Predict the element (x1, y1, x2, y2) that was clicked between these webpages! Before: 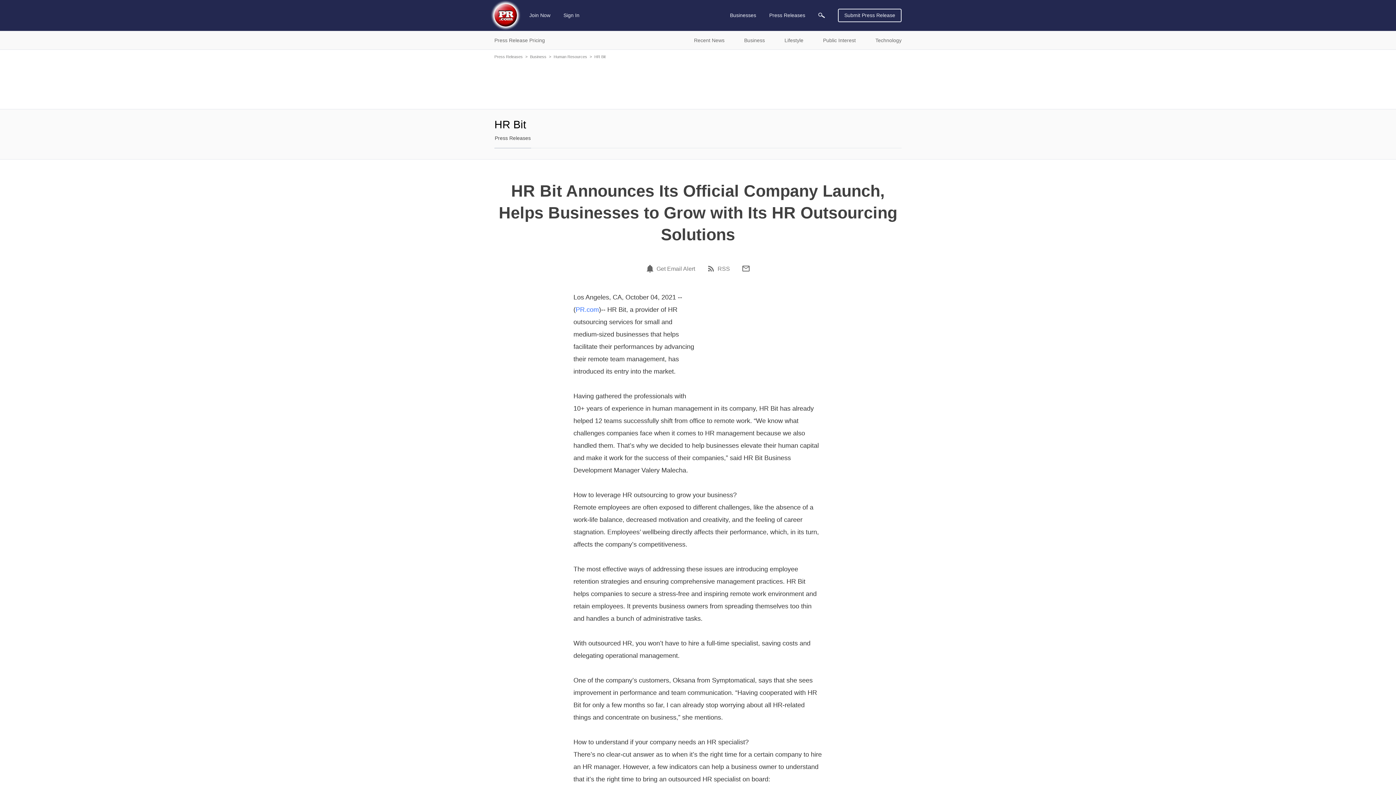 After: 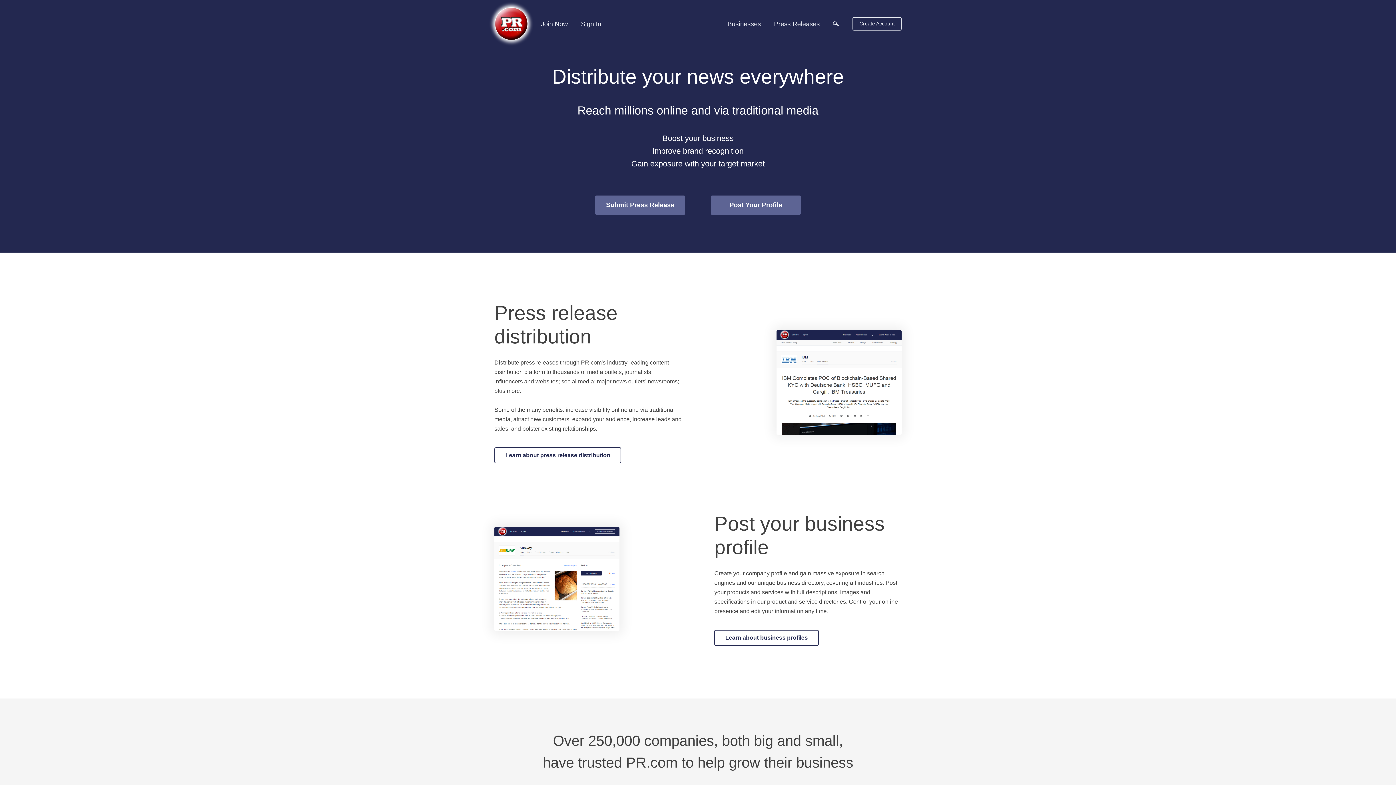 Action: label: PR.com bbox: (575, 306, 599, 313)